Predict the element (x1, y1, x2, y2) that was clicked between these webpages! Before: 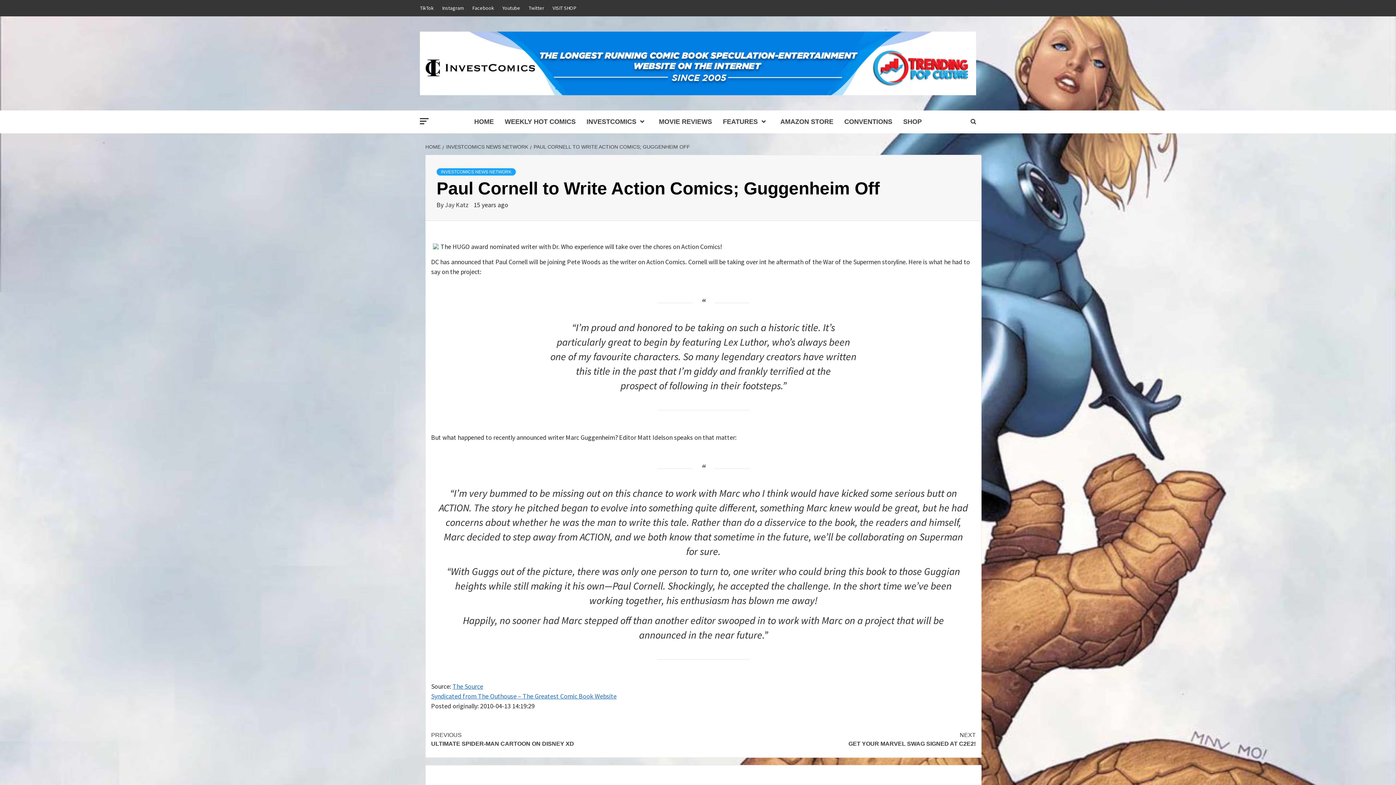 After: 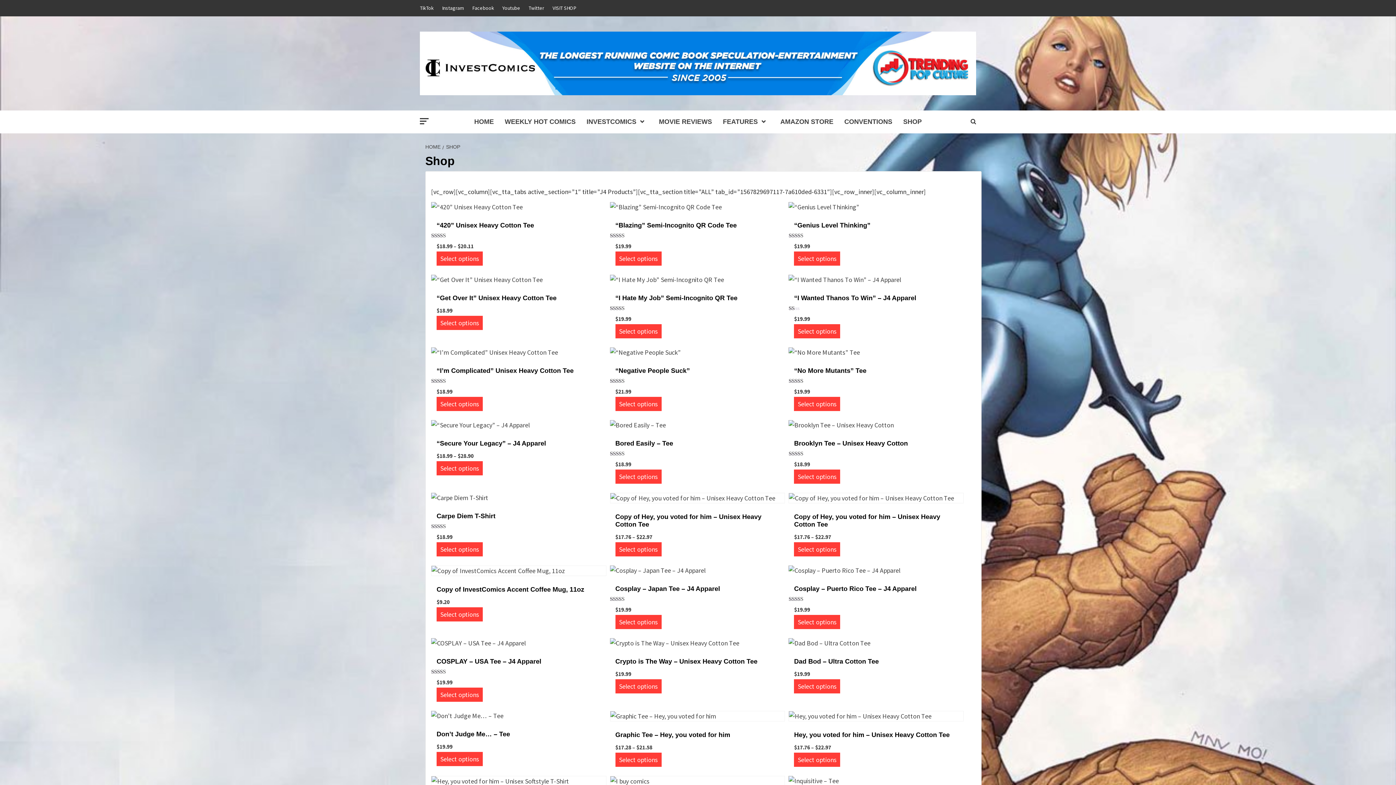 Action: label: VISIT SHOP bbox: (549, 0, 580, 16)